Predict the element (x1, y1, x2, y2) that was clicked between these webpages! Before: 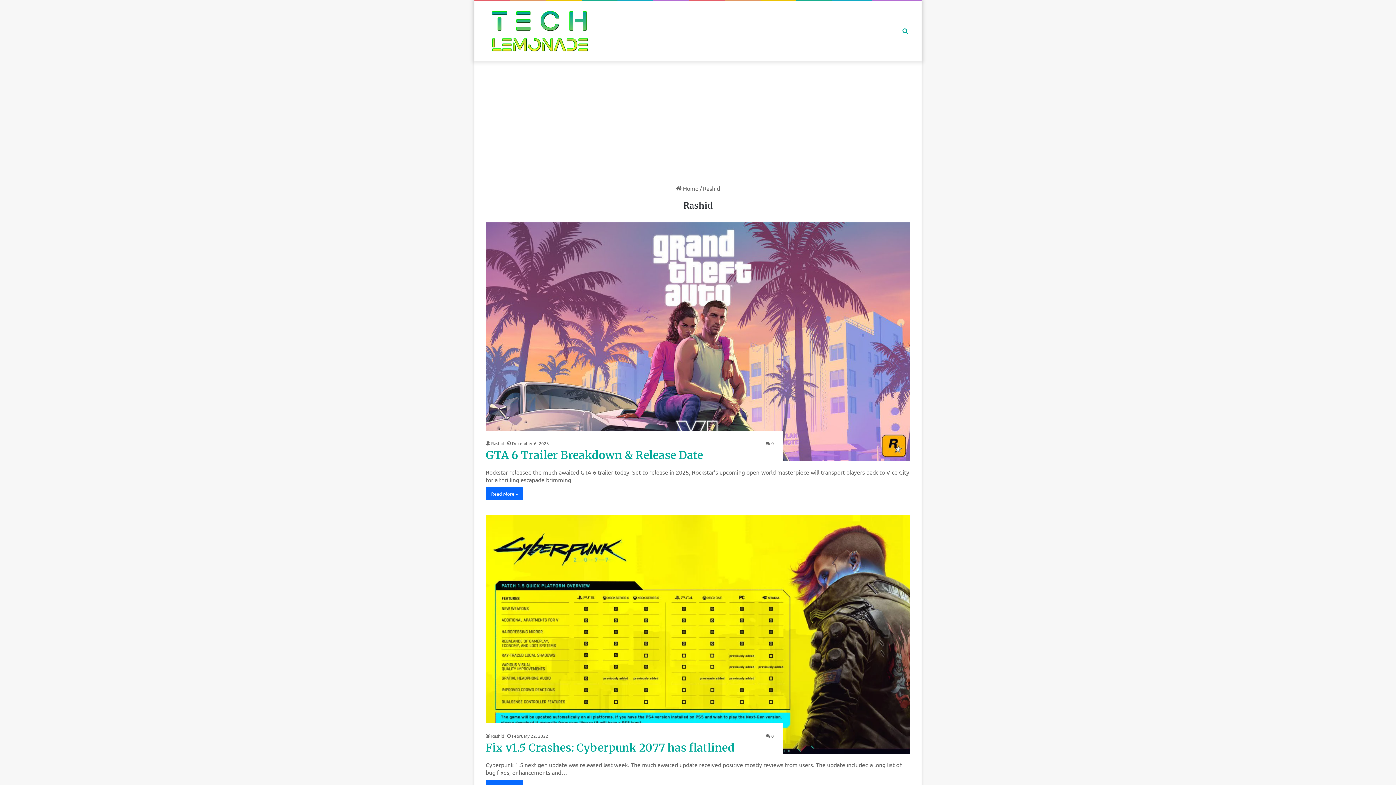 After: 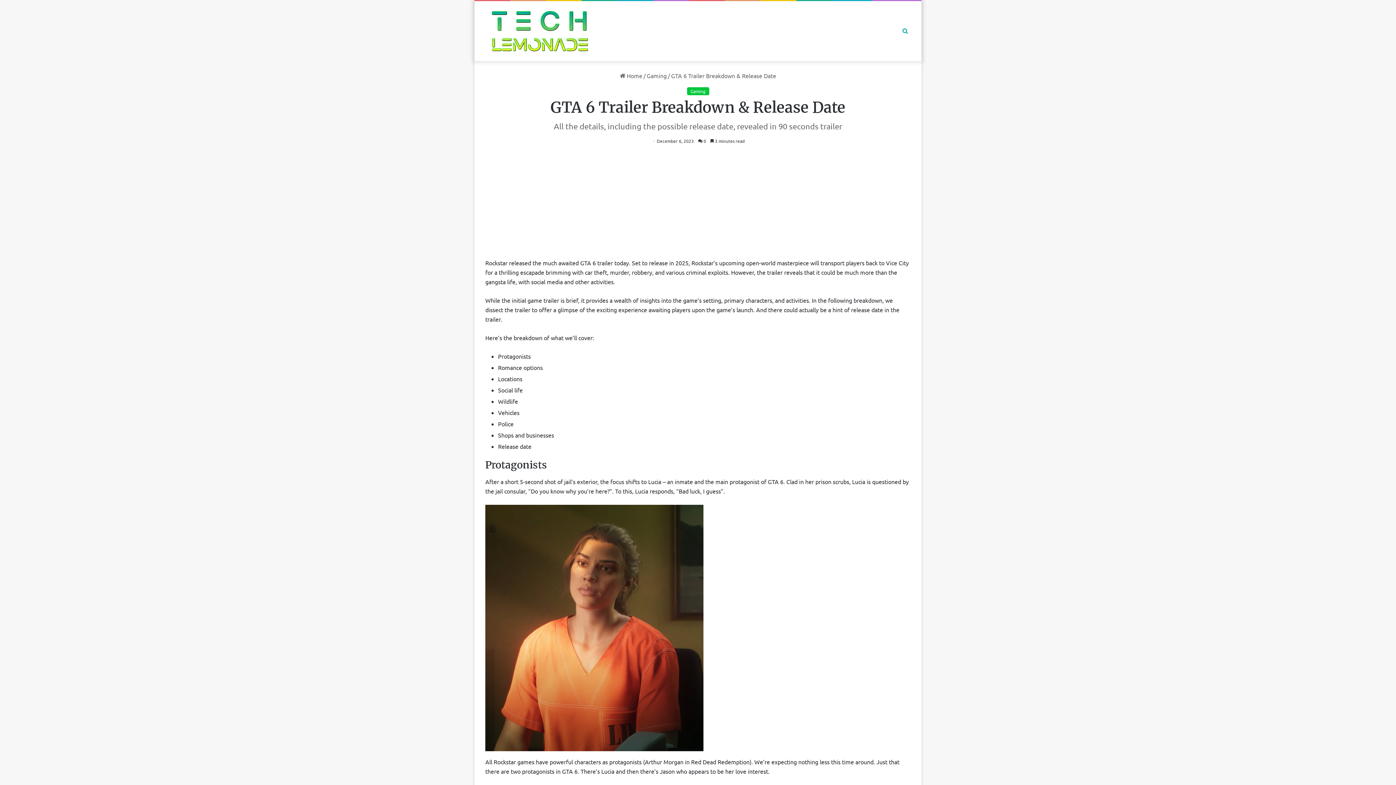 Action: bbox: (485, 222, 910, 461) label: GTA 6 Trailer Breakdown & Release Date